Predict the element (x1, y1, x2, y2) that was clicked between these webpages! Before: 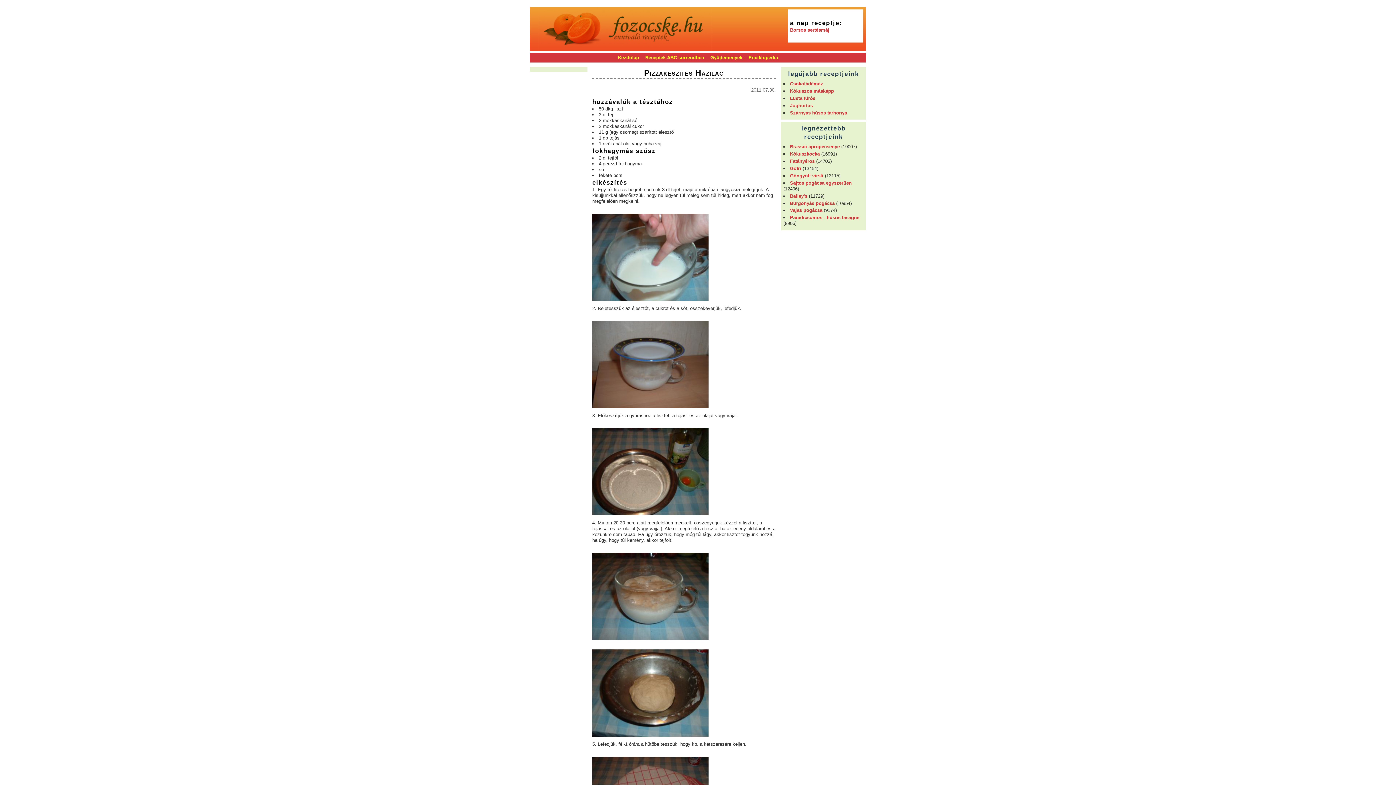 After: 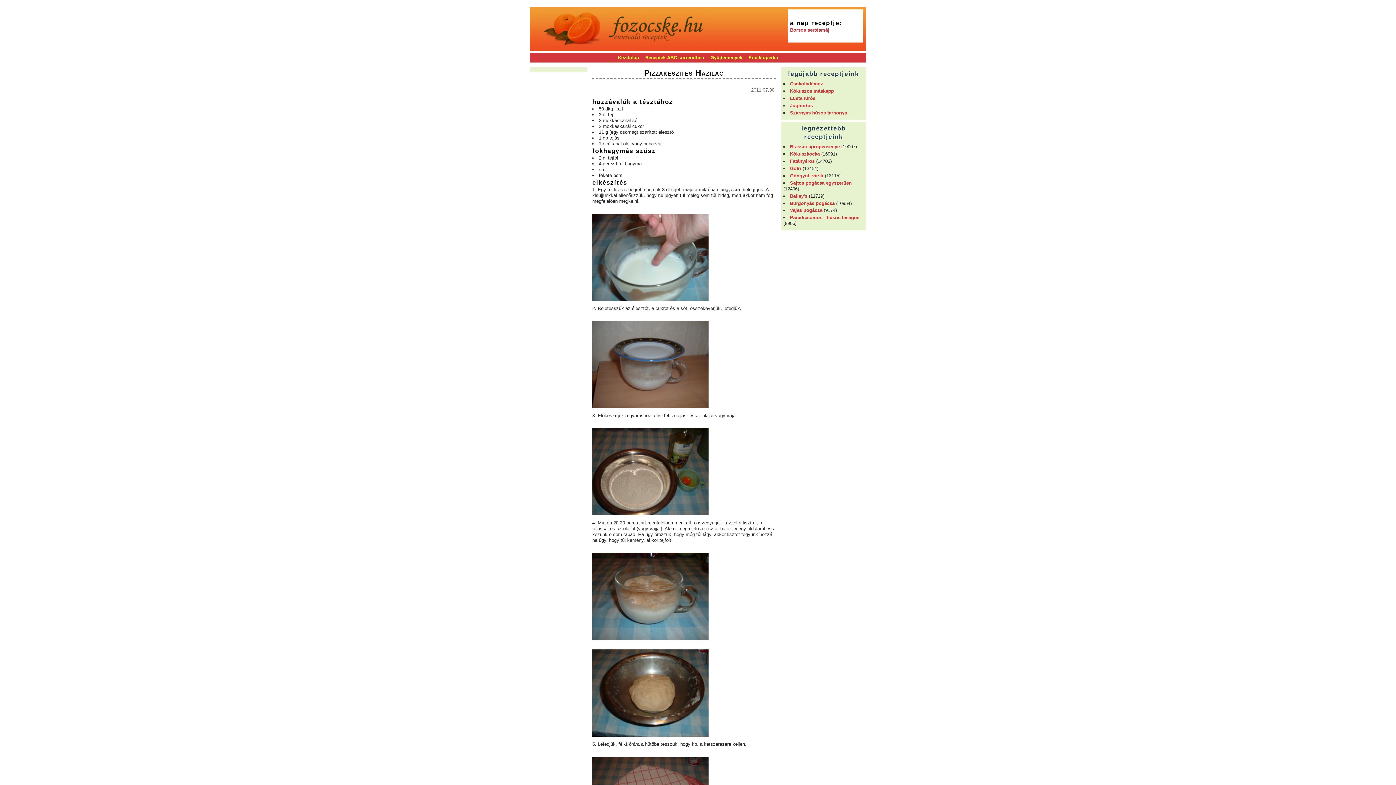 Action: bbox: (592, 640, 708, 646)